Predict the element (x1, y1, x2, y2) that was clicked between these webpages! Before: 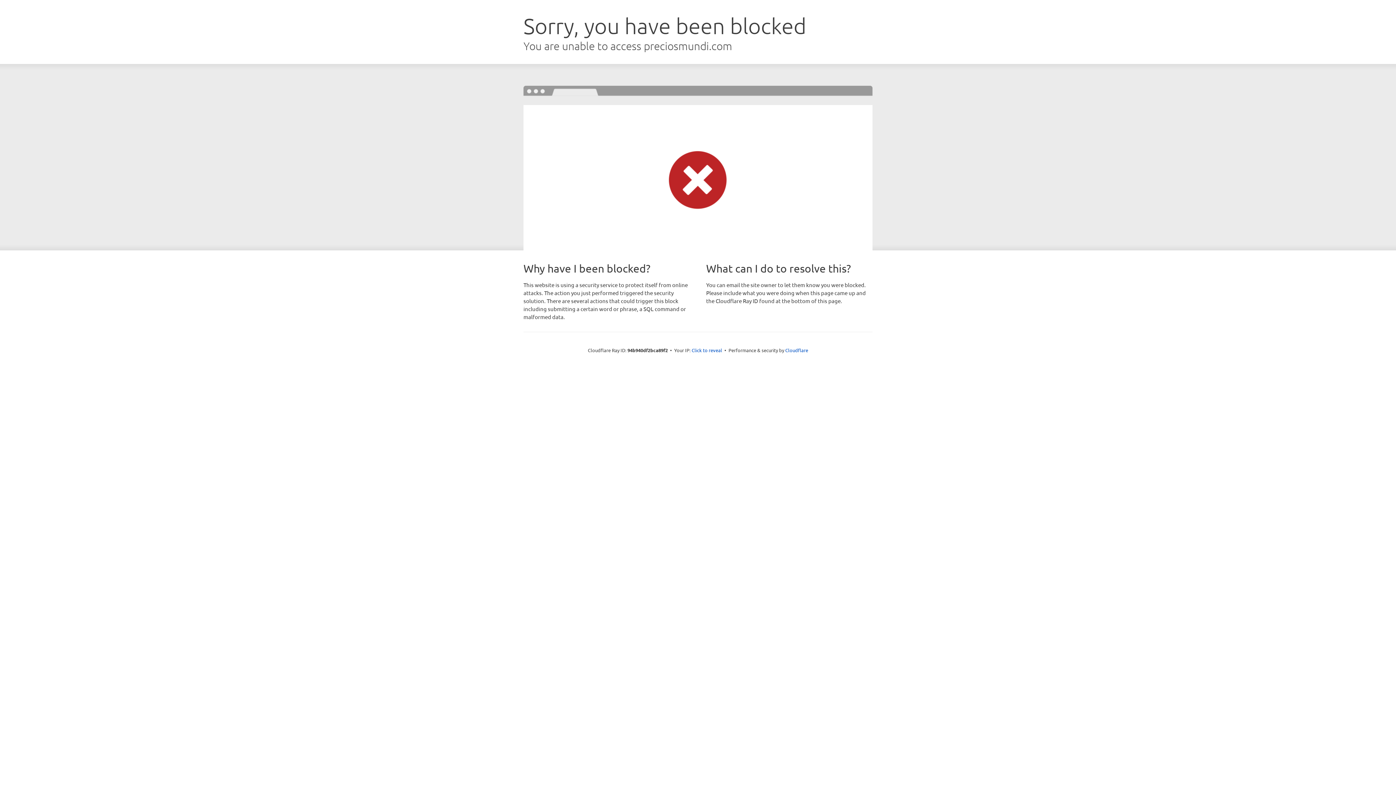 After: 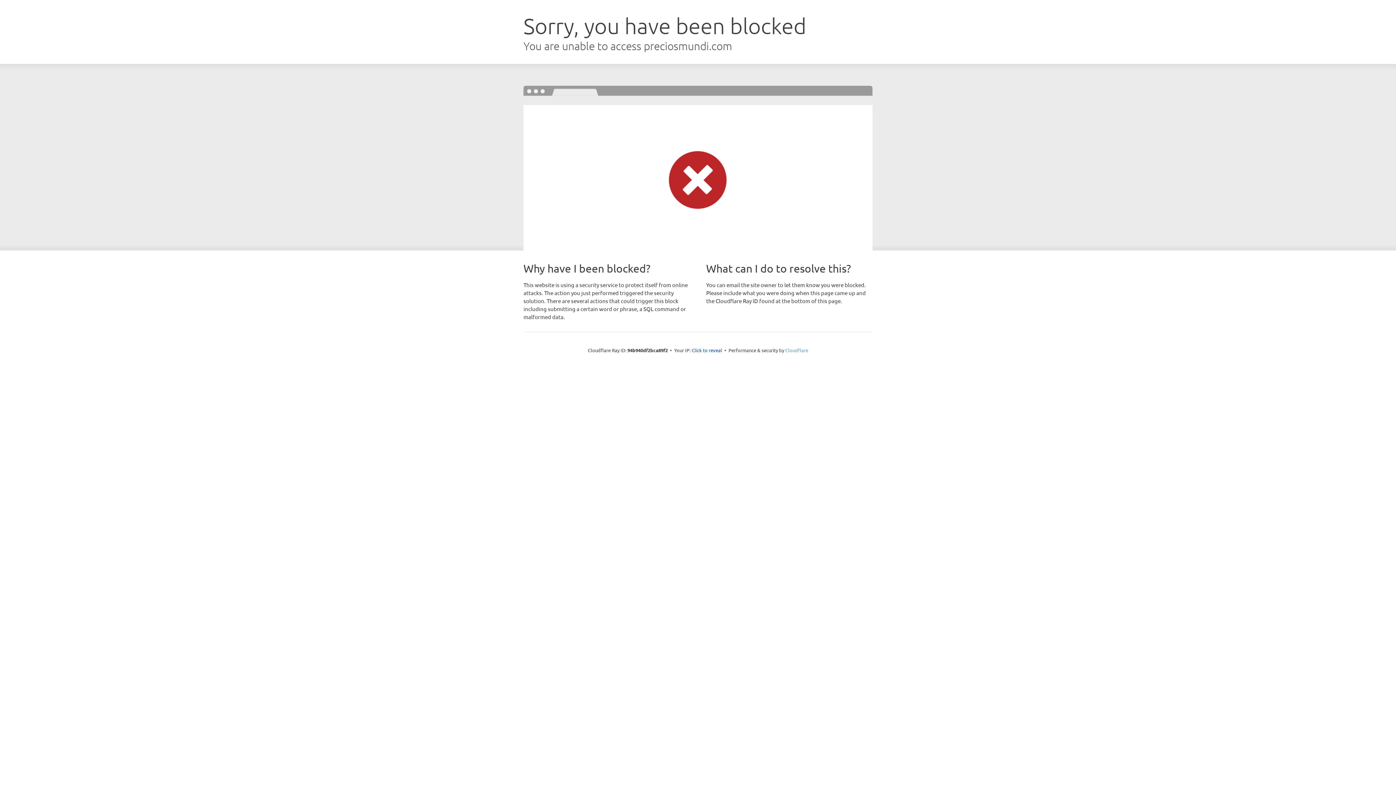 Action: label: Cloudflare bbox: (785, 347, 808, 353)